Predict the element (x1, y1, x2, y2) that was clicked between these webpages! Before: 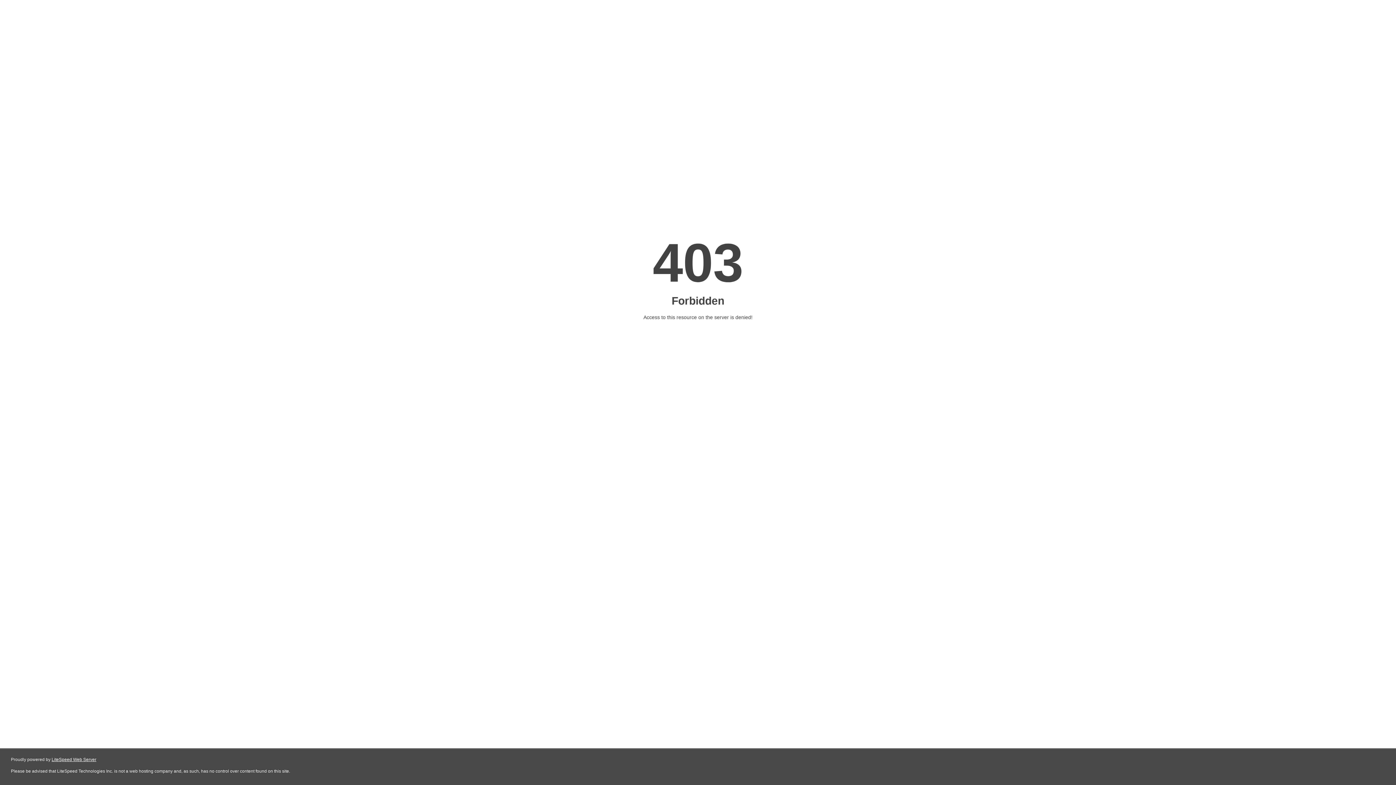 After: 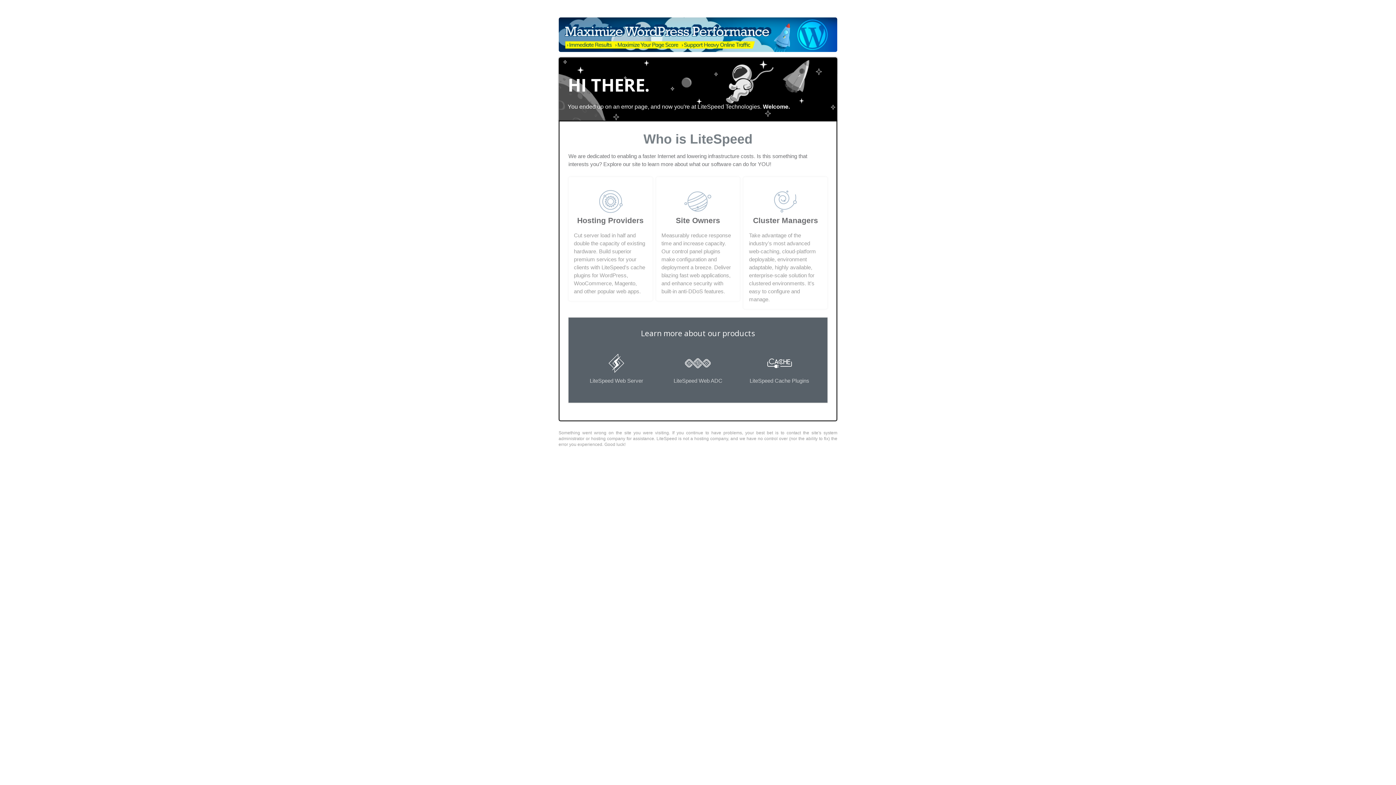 Action: bbox: (51, 757, 96, 762) label: LiteSpeed Web Server